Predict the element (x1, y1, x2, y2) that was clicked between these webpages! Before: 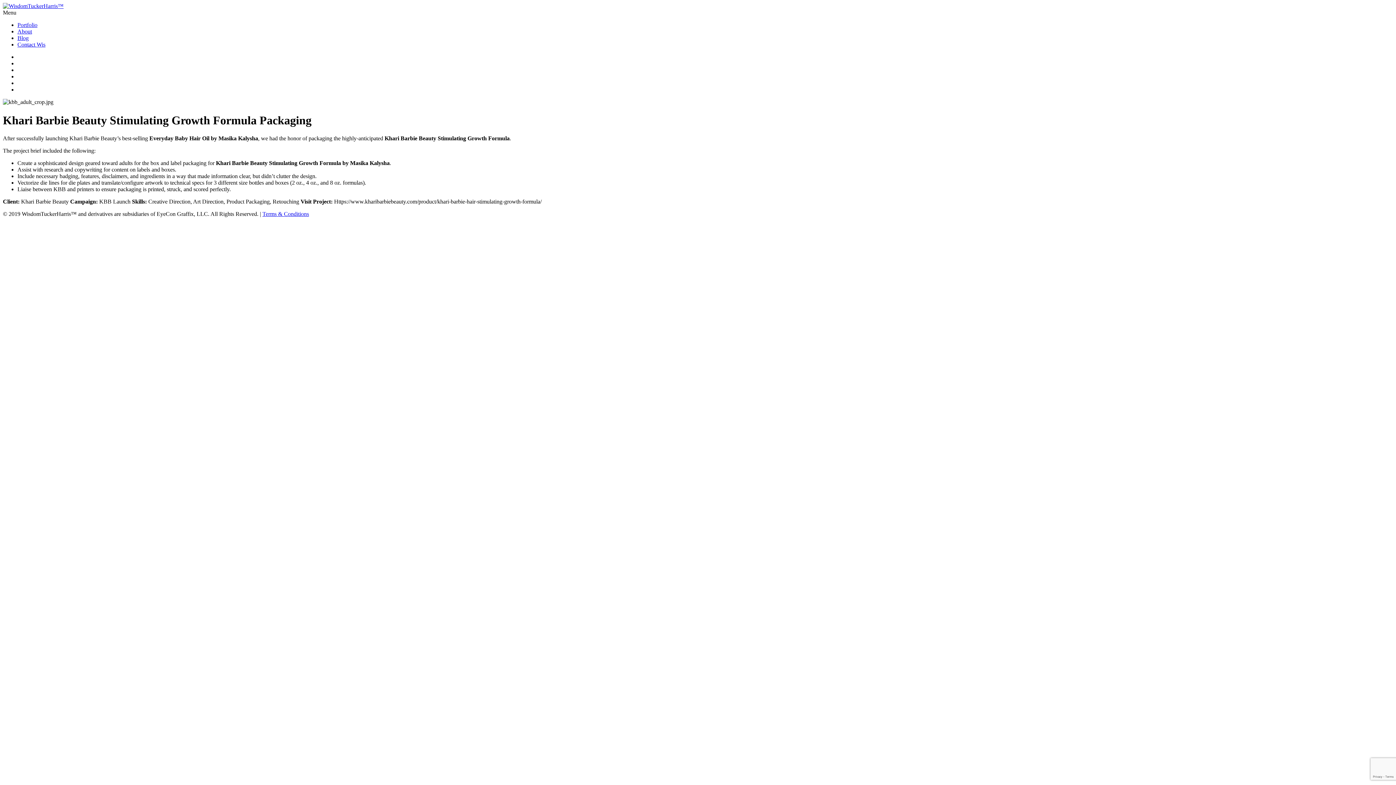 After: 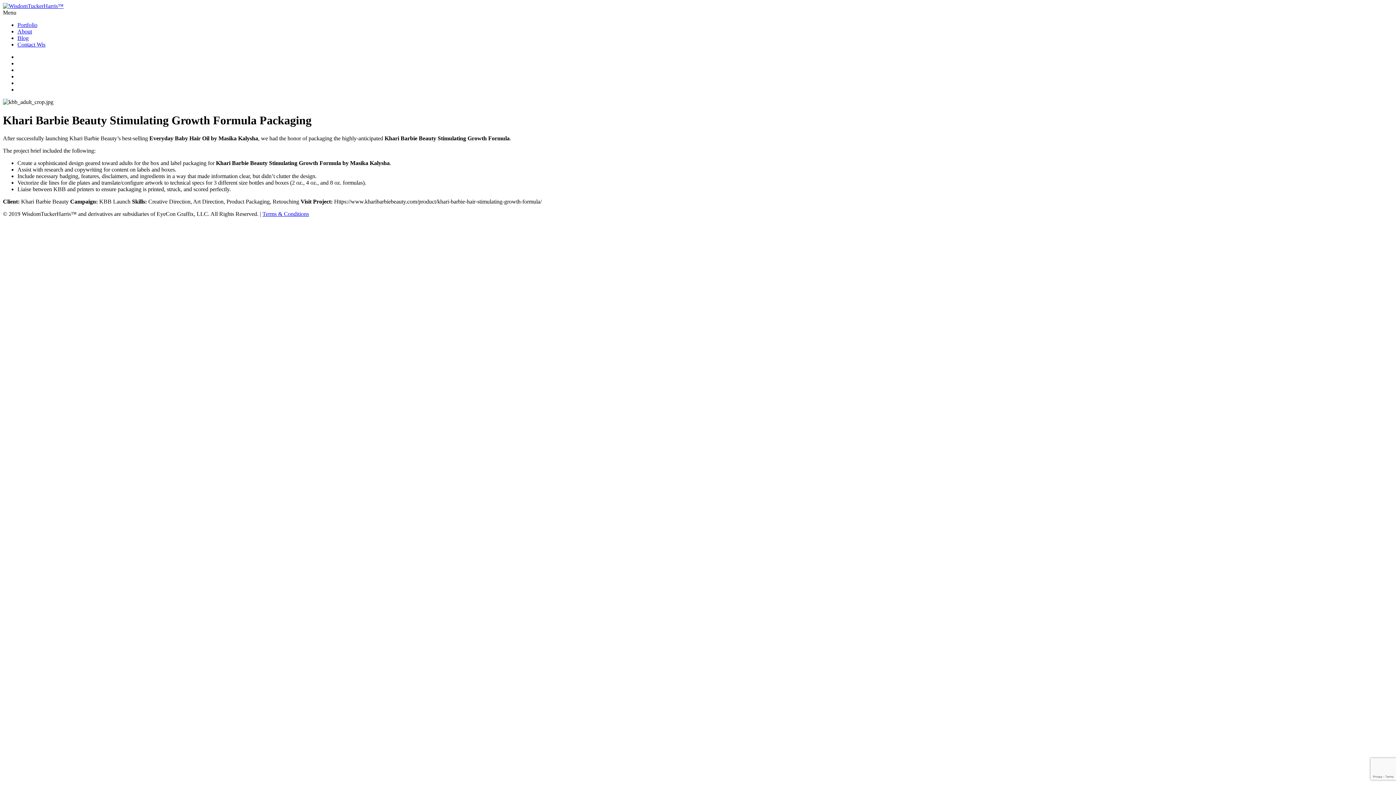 Action: label: Menu bbox: (2, 9, 16, 15)